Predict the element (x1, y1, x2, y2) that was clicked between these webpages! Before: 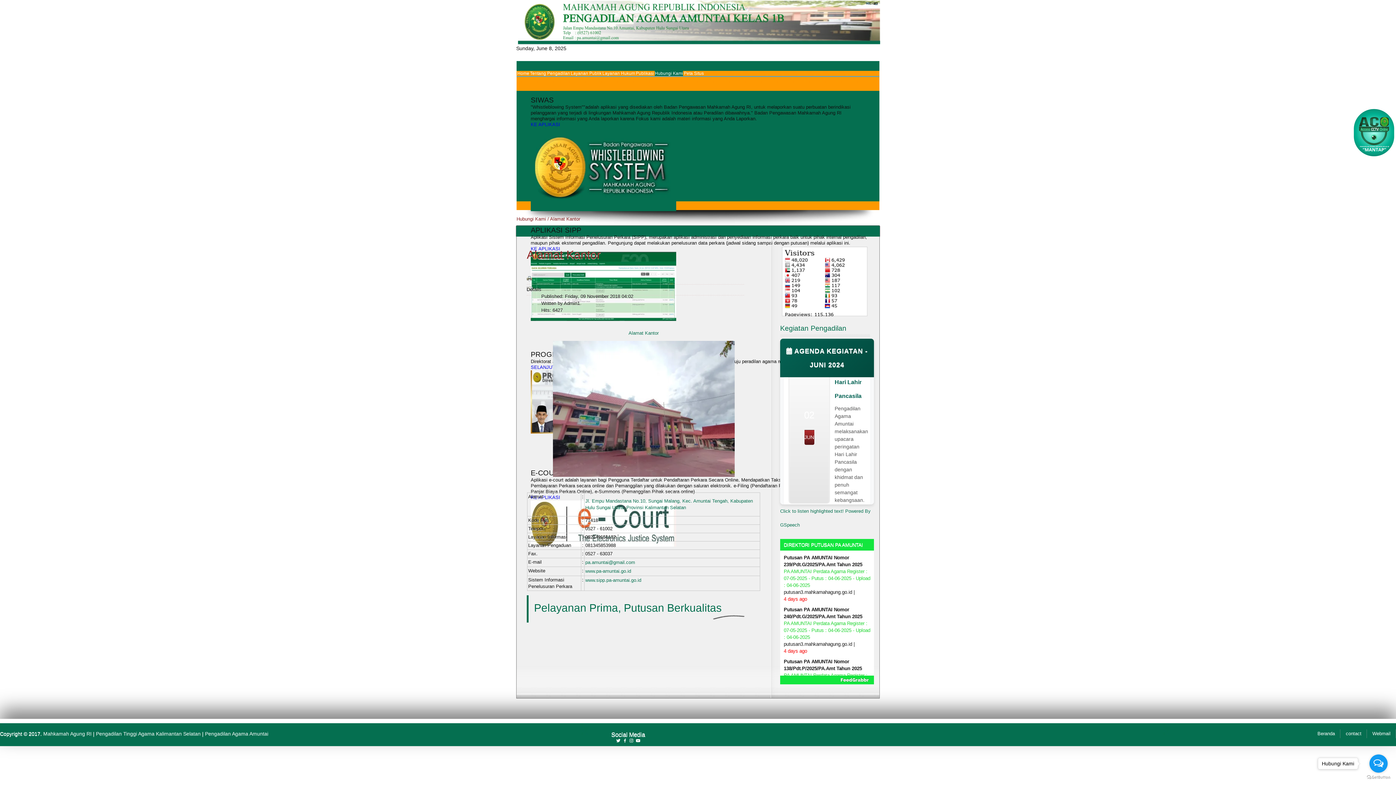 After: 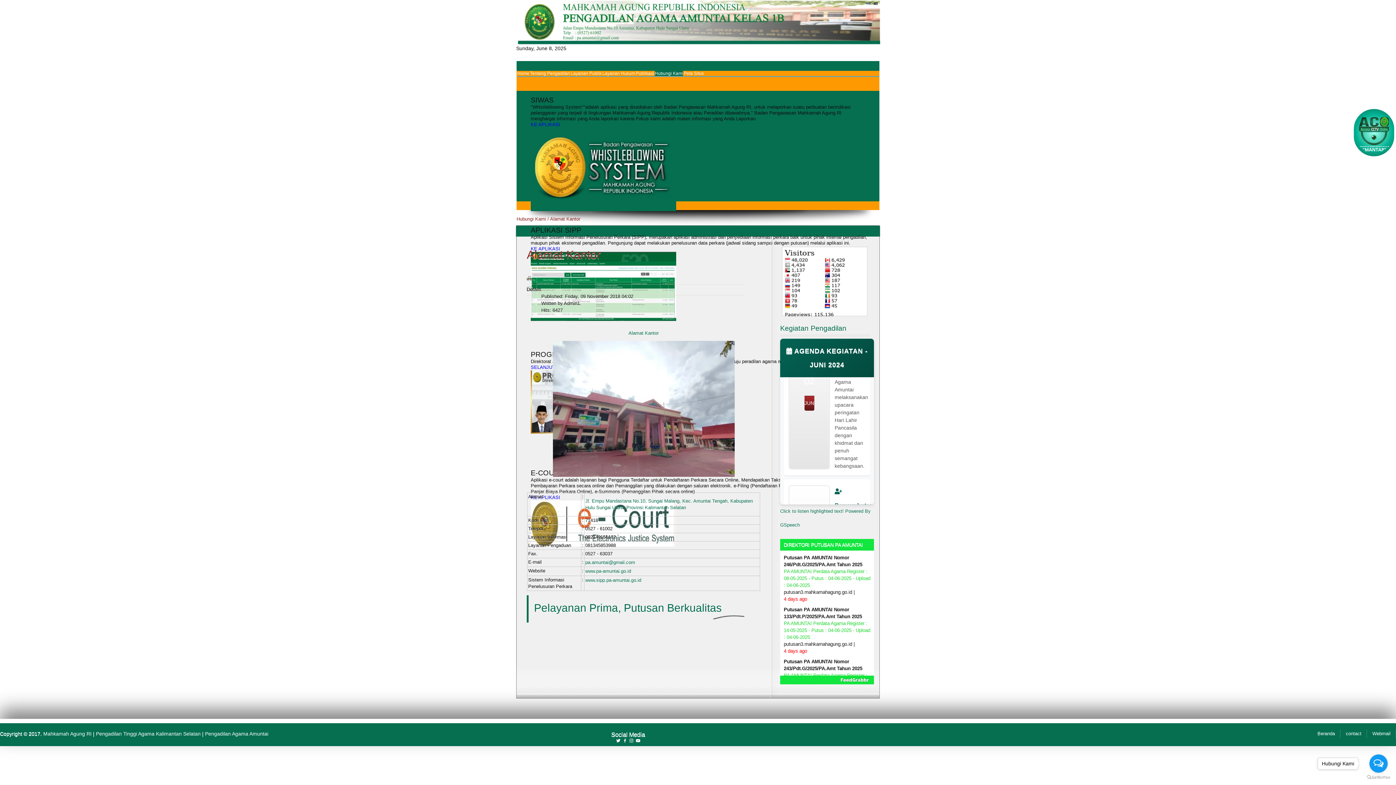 Action: bbox: (526, 275, 534, 281)